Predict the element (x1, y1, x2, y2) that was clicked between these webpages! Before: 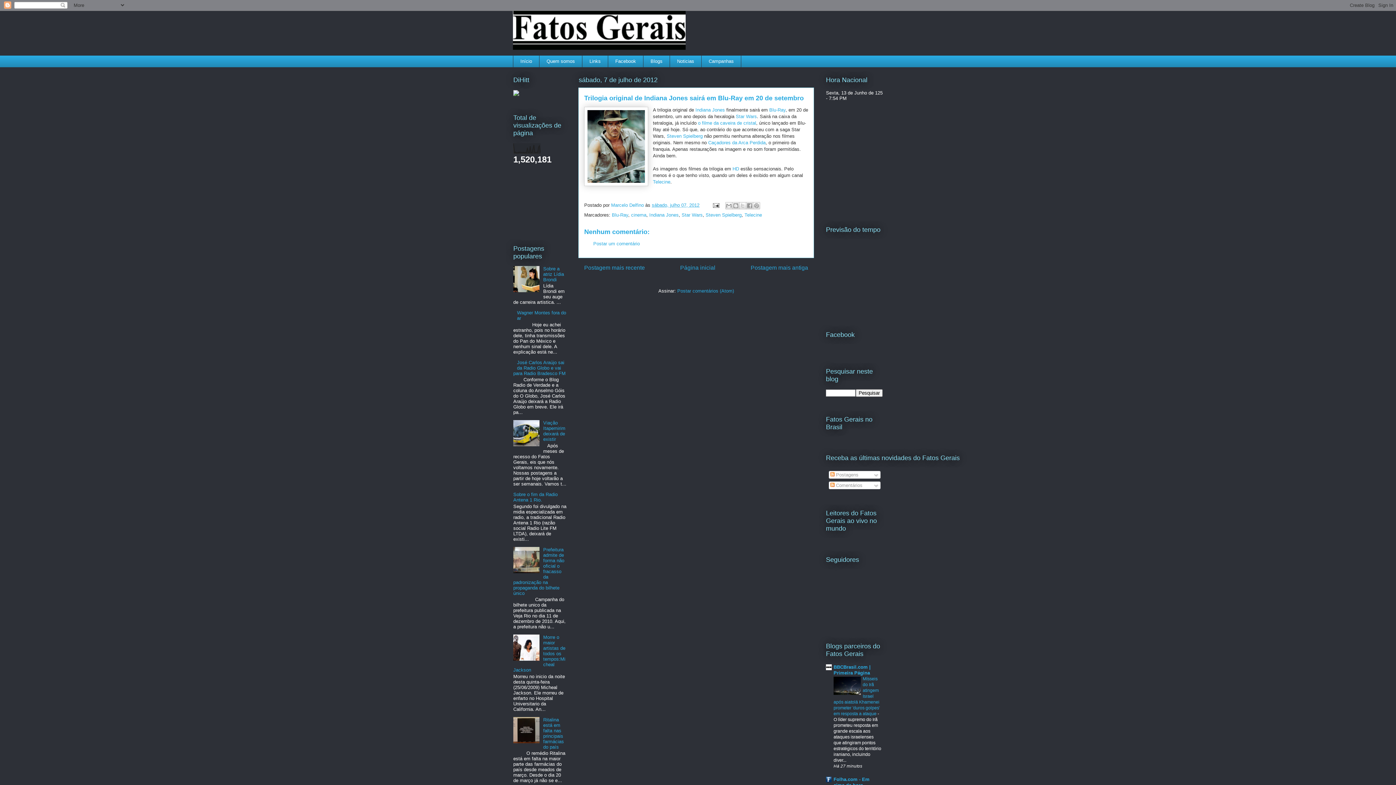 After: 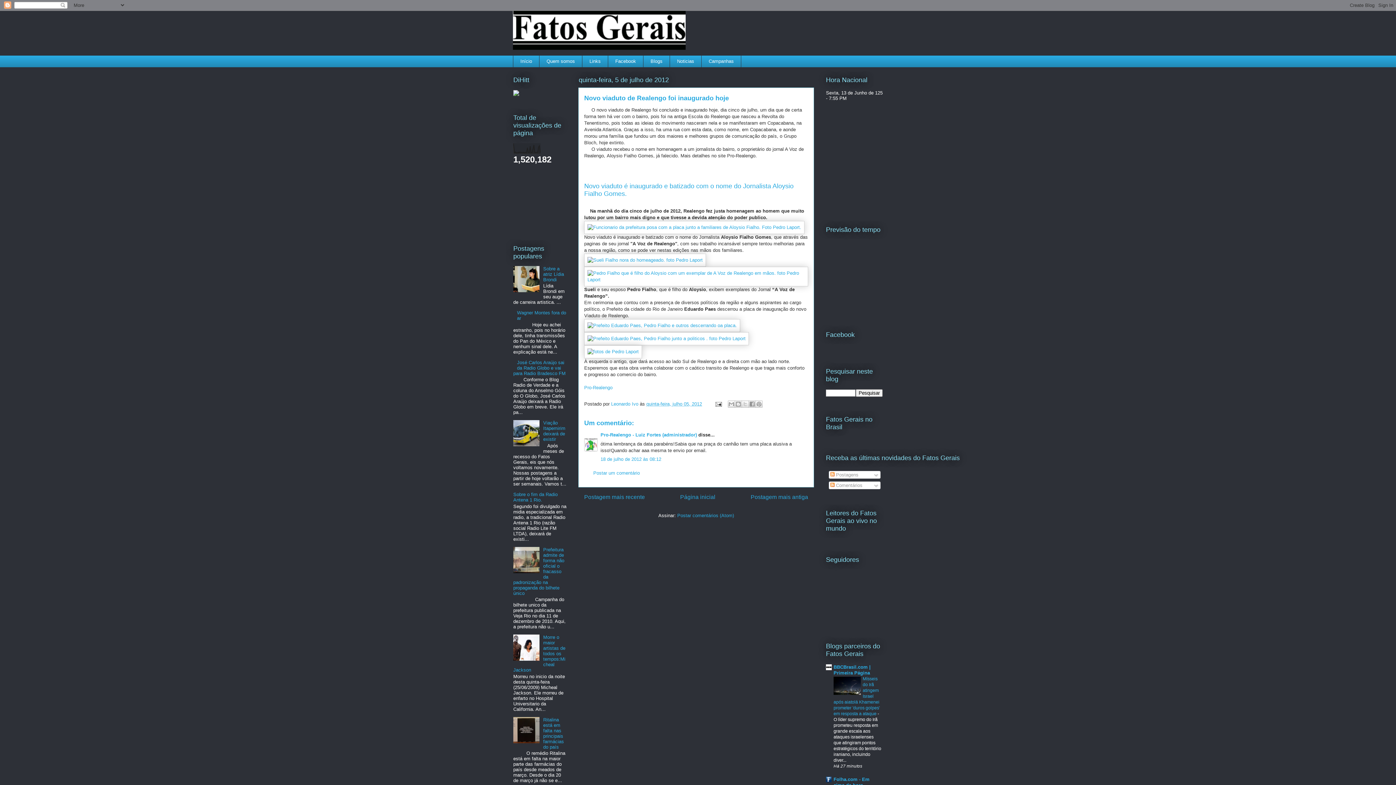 Action: label: Postagem mais antiga bbox: (750, 264, 808, 270)